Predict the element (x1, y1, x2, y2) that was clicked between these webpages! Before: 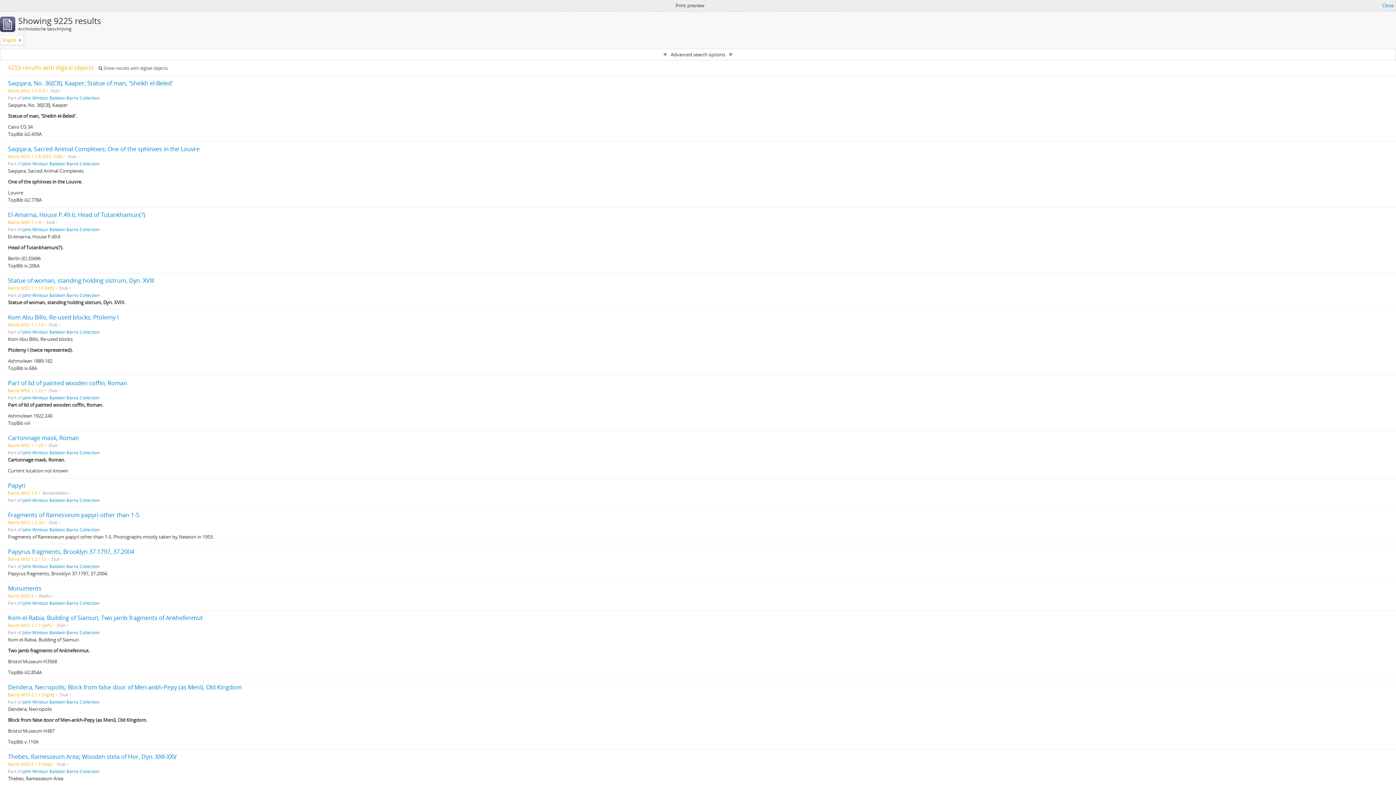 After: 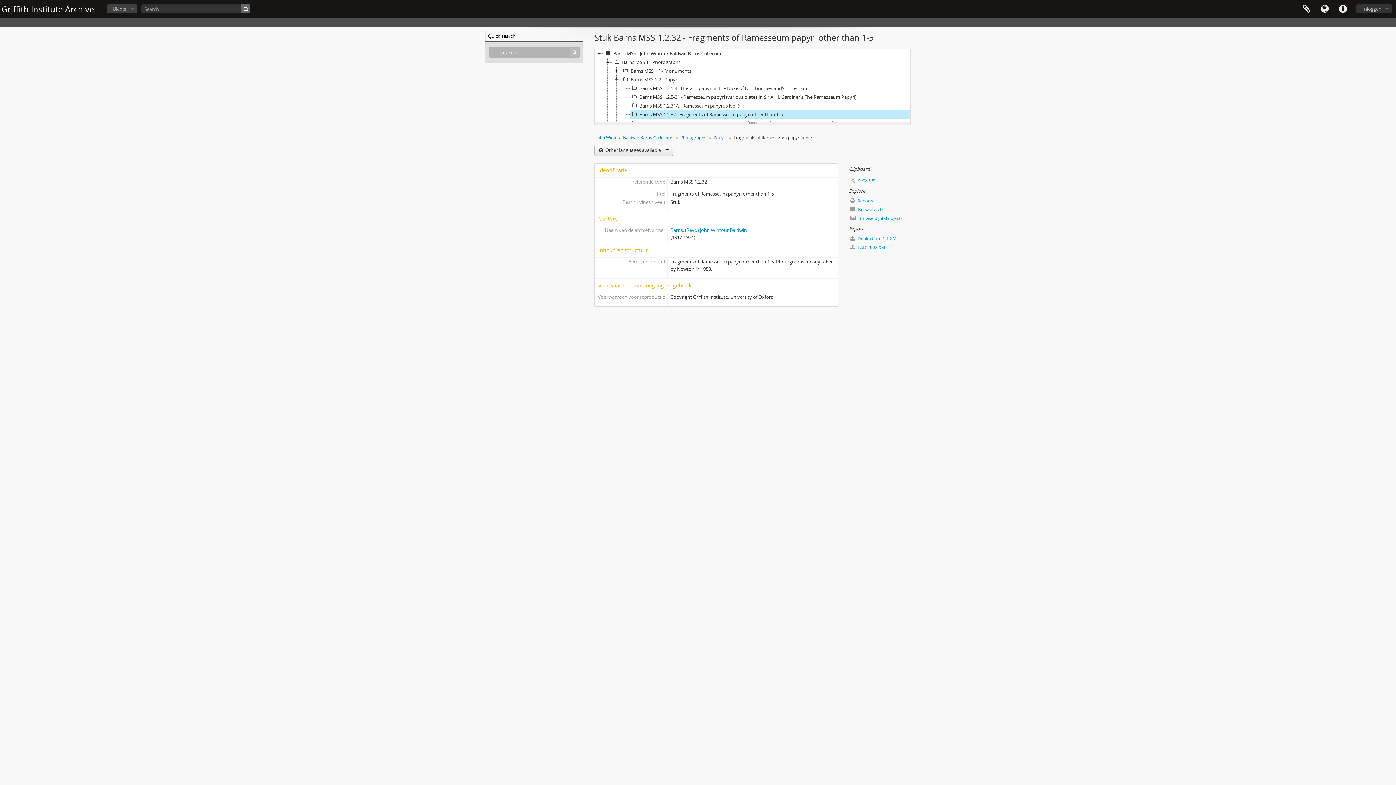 Action: bbox: (8, 511, 139, 519) label: Fragments of Ramesseum papyri other than 1-5